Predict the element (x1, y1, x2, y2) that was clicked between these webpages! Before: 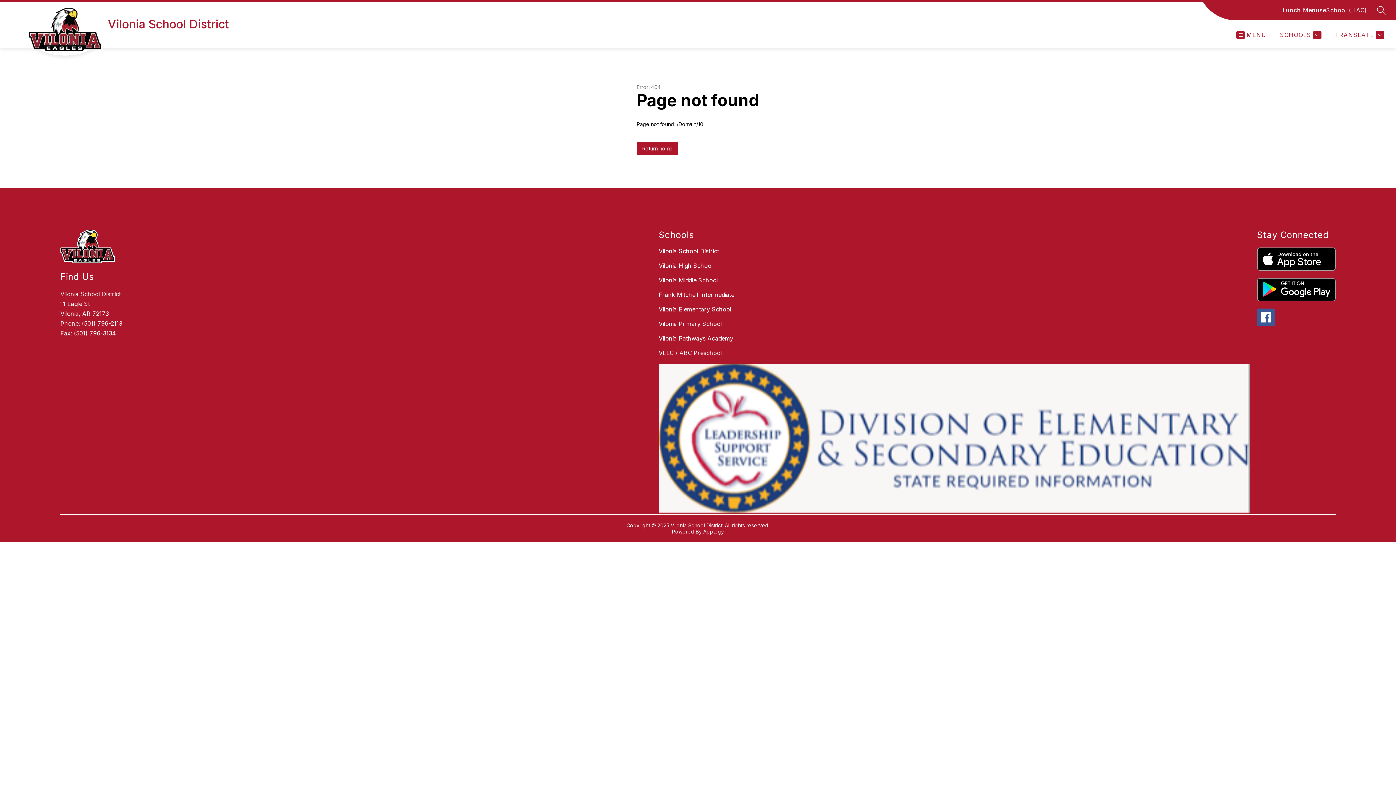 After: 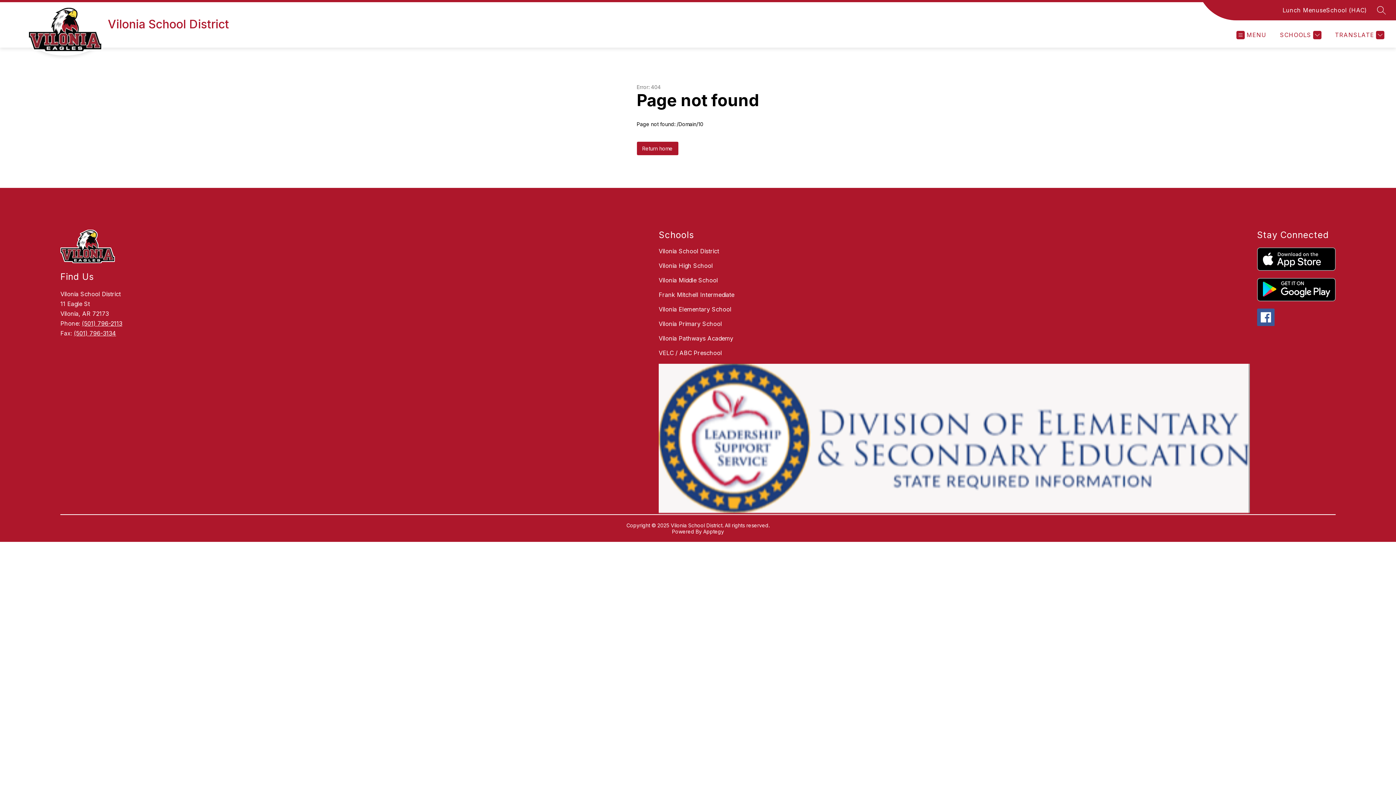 Action: bbox: (1257, 247, 1335, 270)